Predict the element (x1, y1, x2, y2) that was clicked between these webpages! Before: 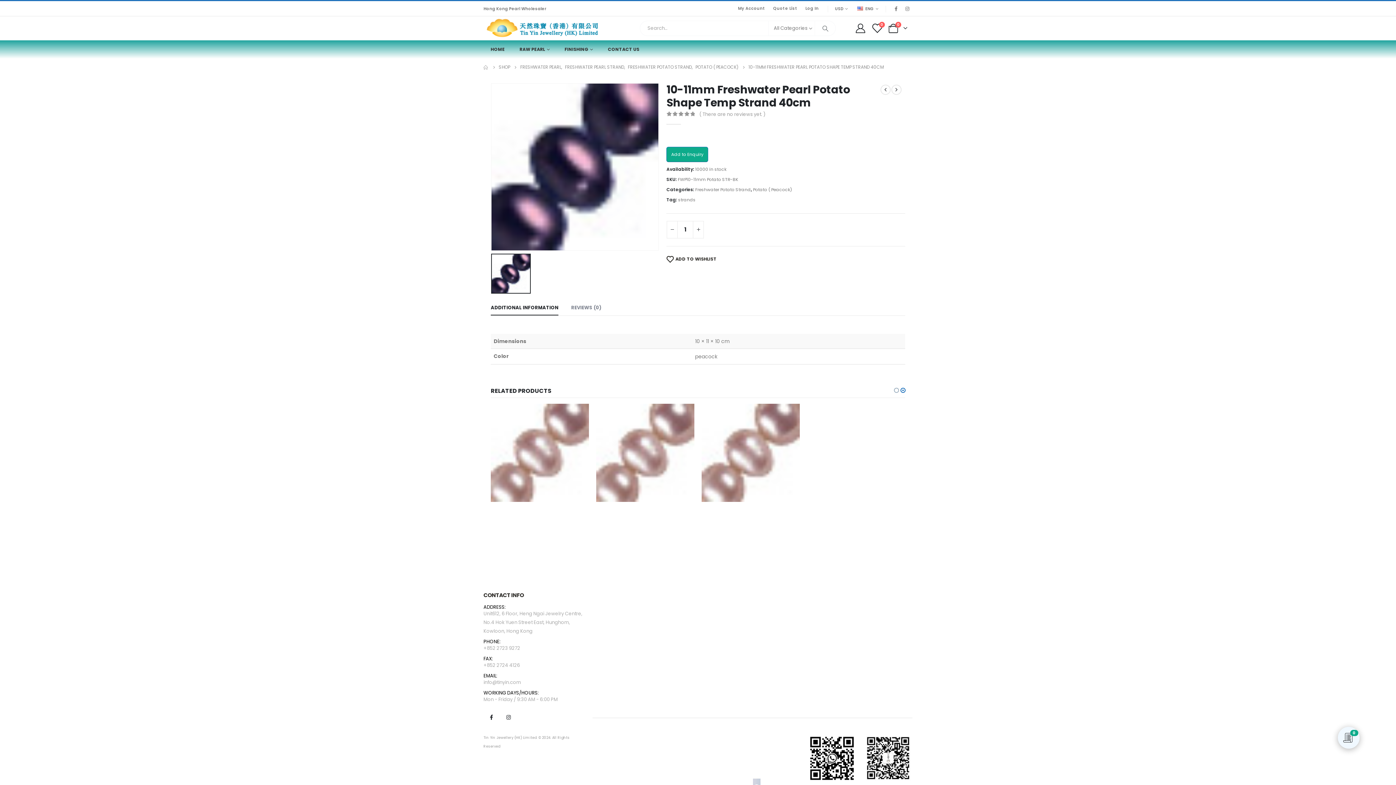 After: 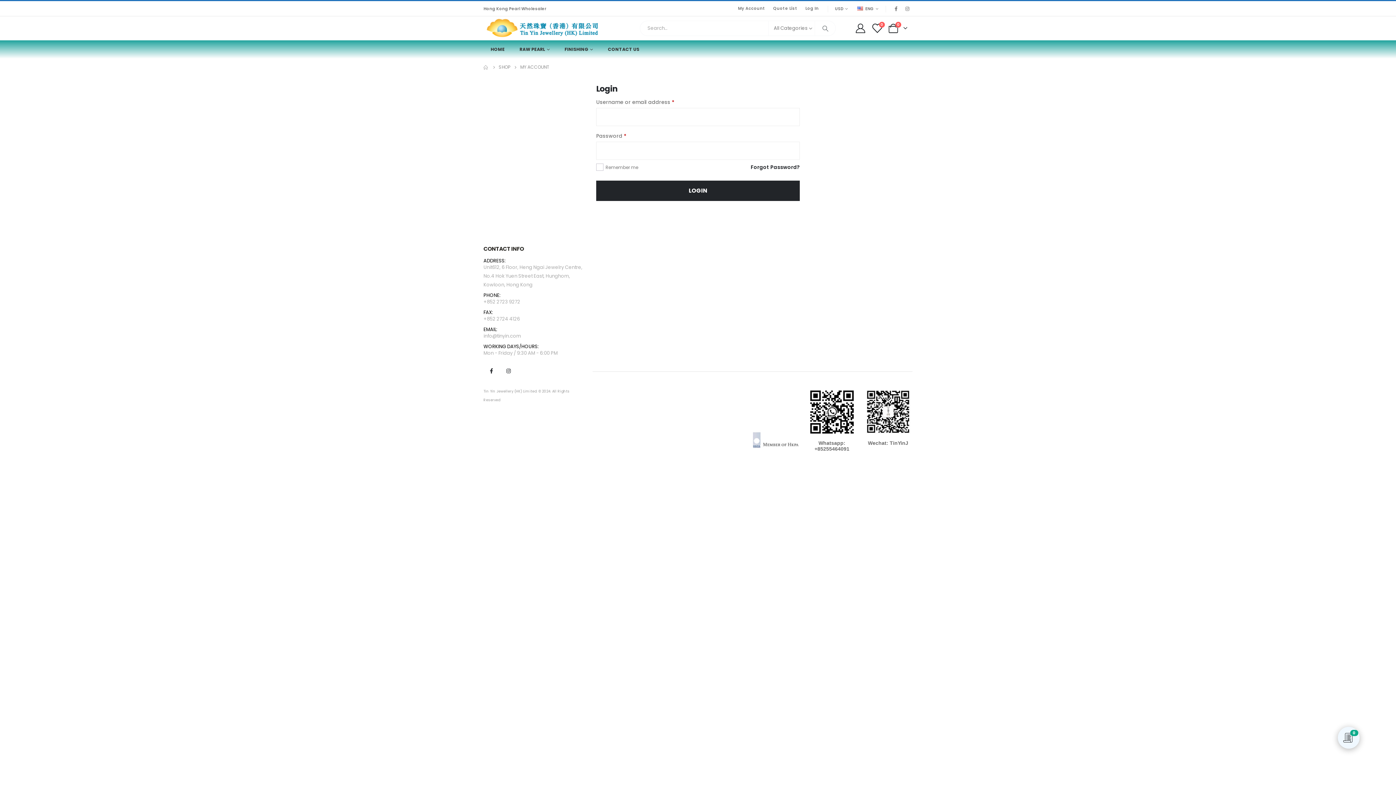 Action: label: My Account bbox: (734, 2, 769, 14)